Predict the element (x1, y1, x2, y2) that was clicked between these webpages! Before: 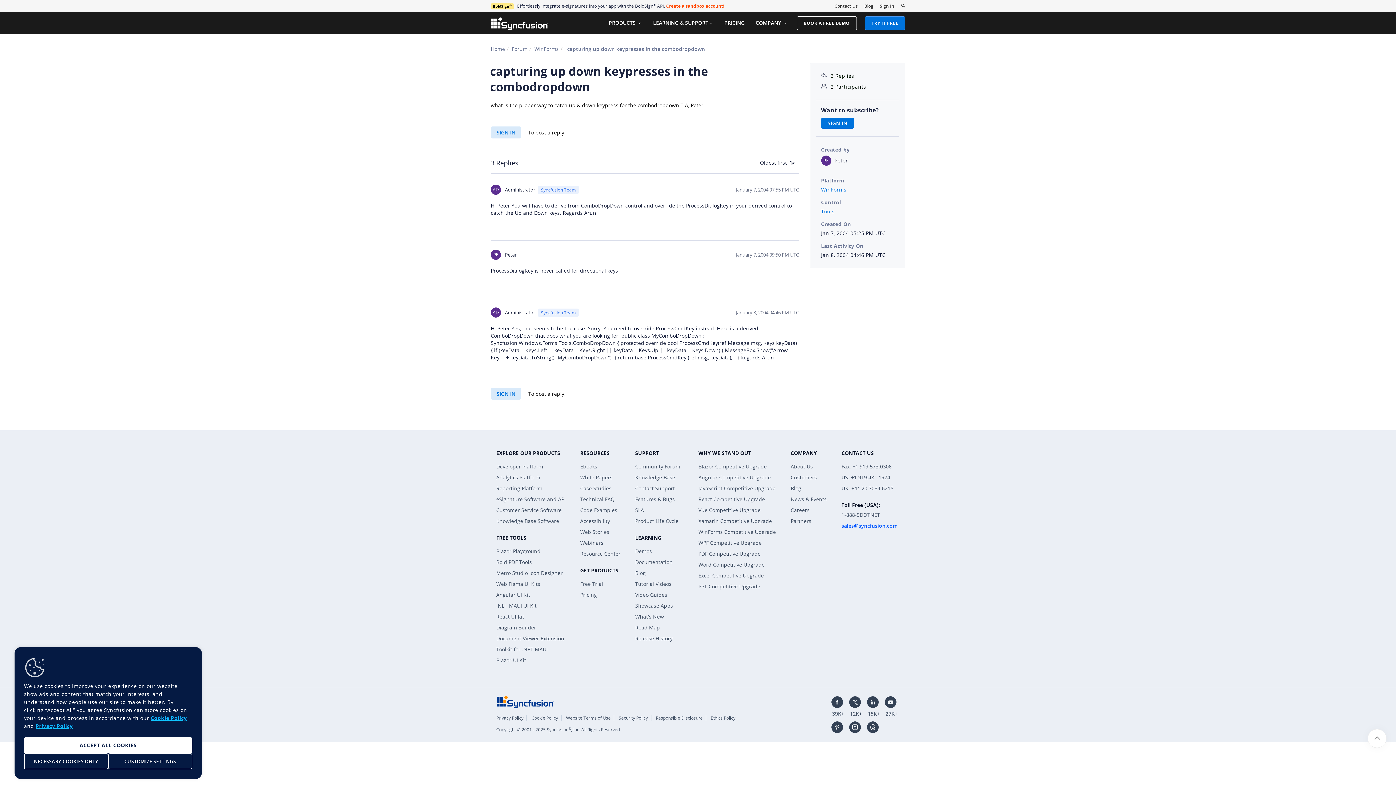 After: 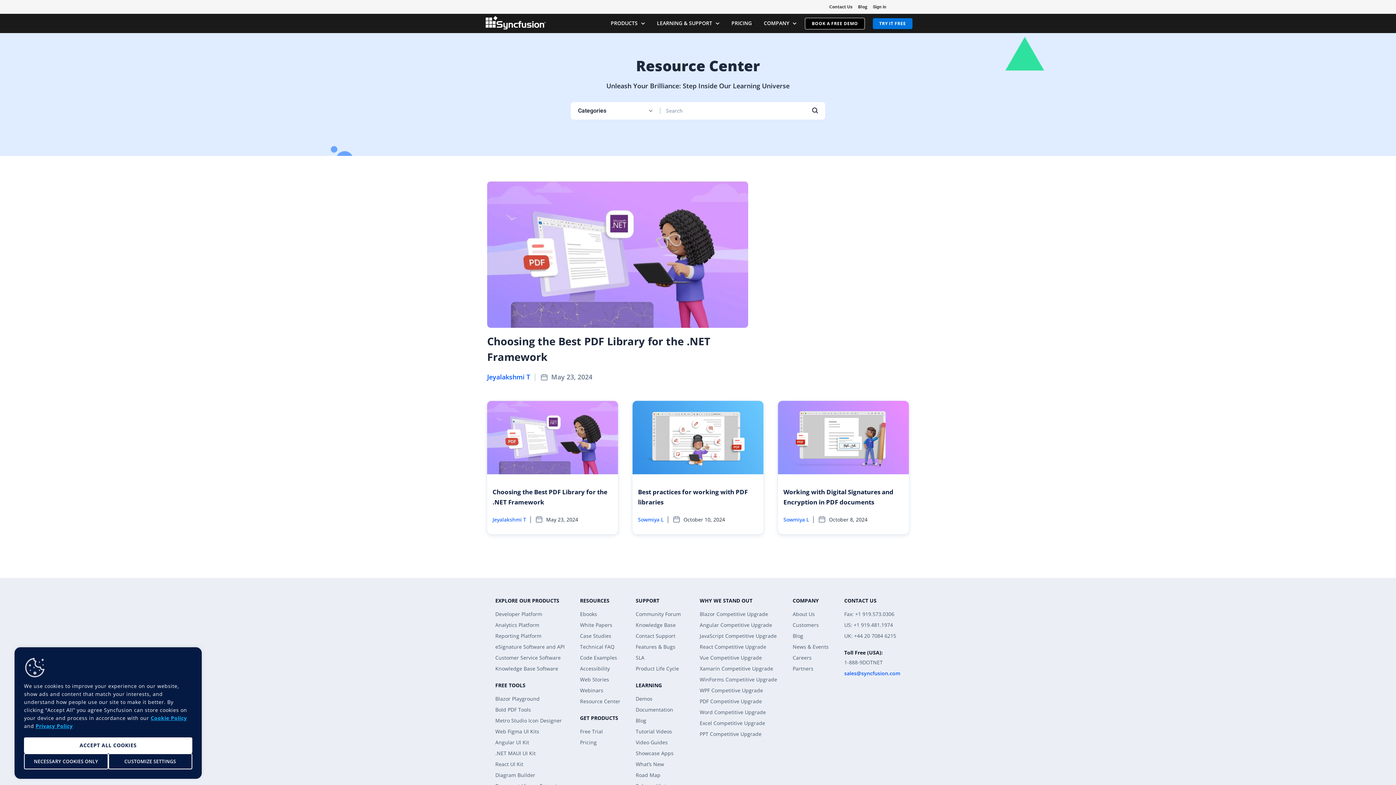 Action: label: Resource Center bbox: (580, 550, 620, 557)